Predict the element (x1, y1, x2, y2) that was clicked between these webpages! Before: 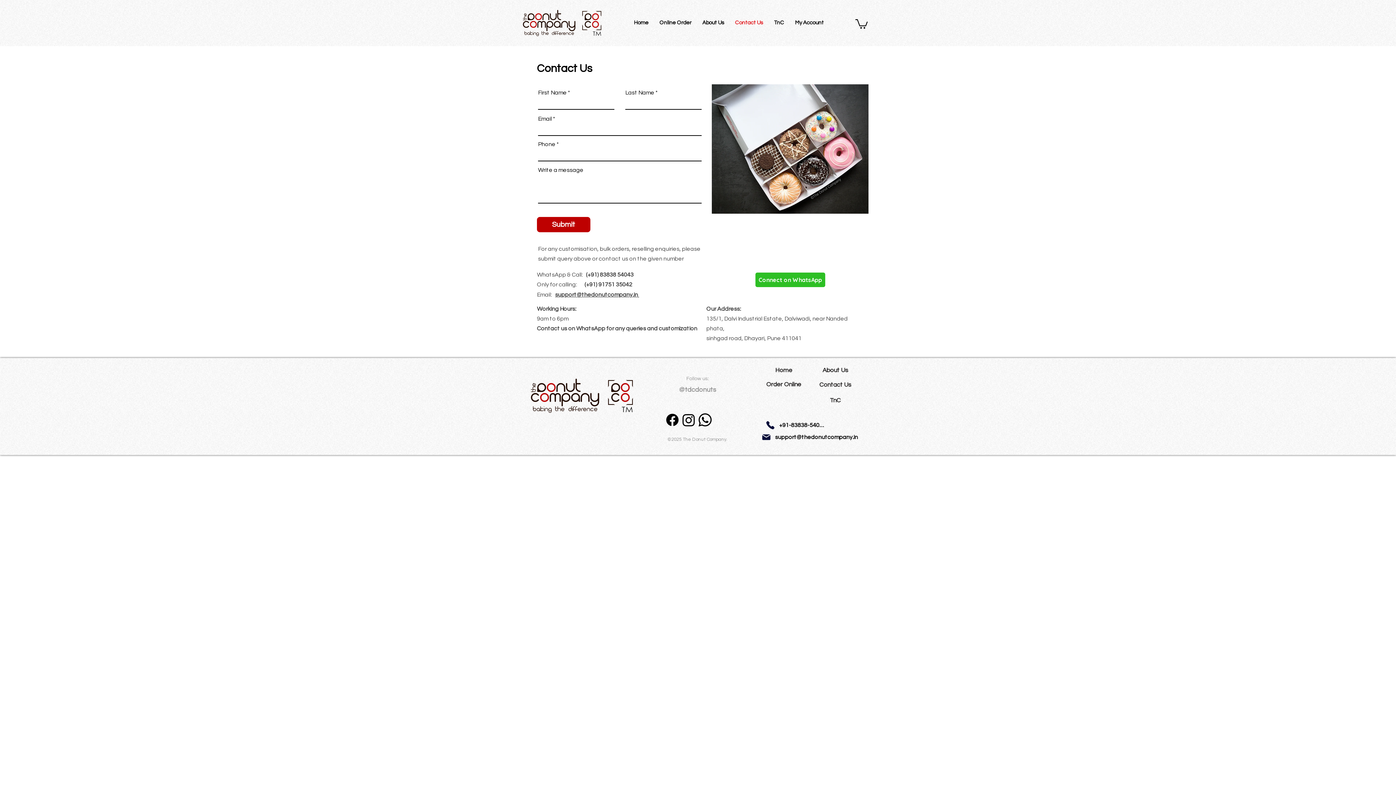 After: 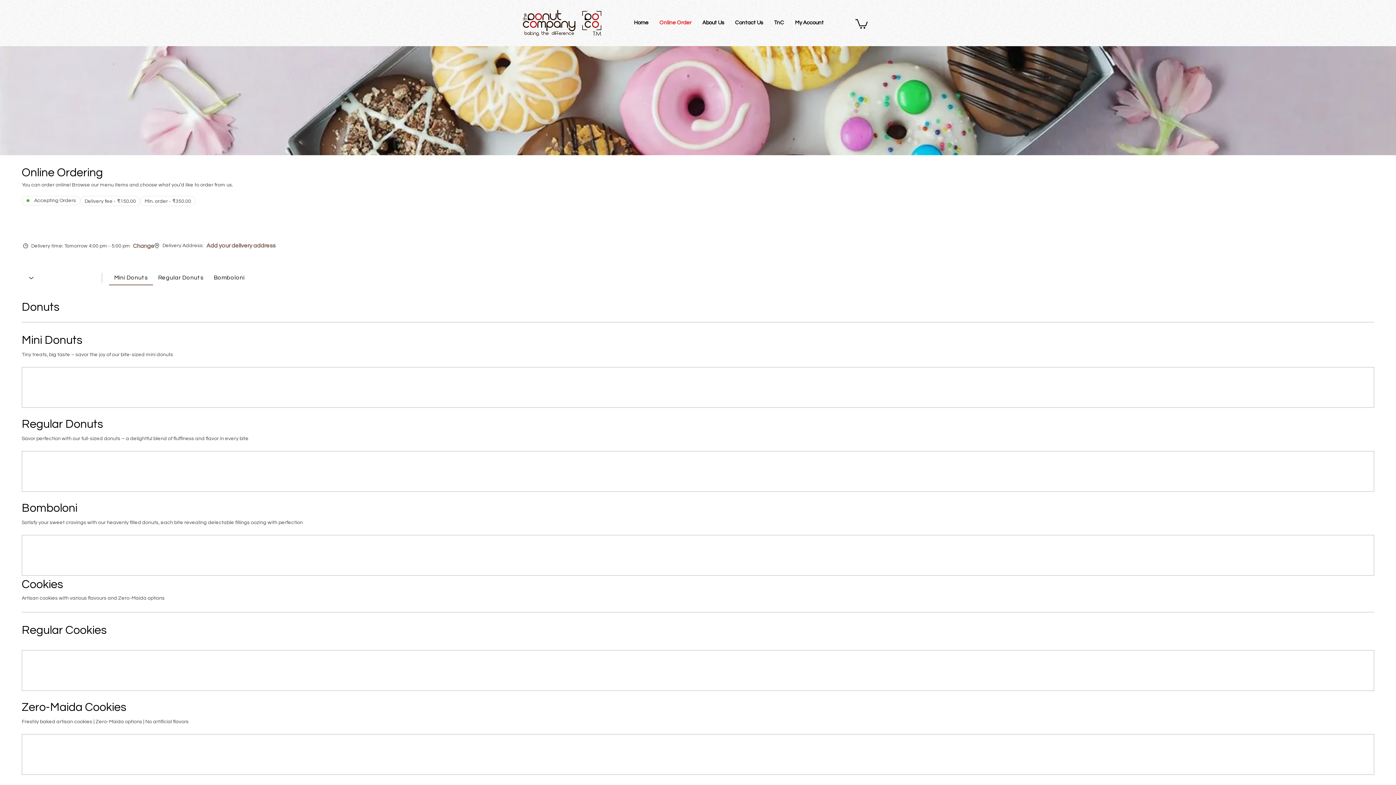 Action: label: Order Online bbox: (758, 377, 809, 391)